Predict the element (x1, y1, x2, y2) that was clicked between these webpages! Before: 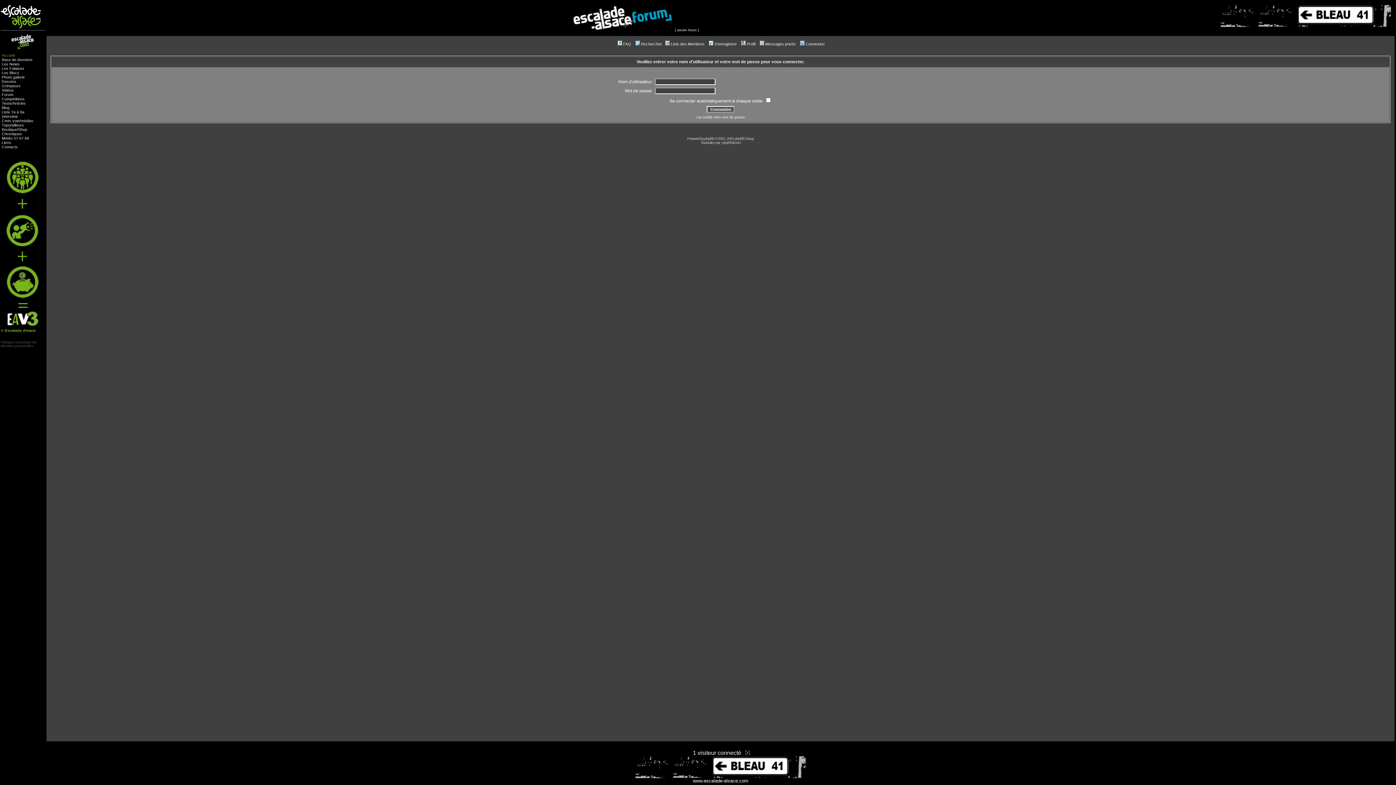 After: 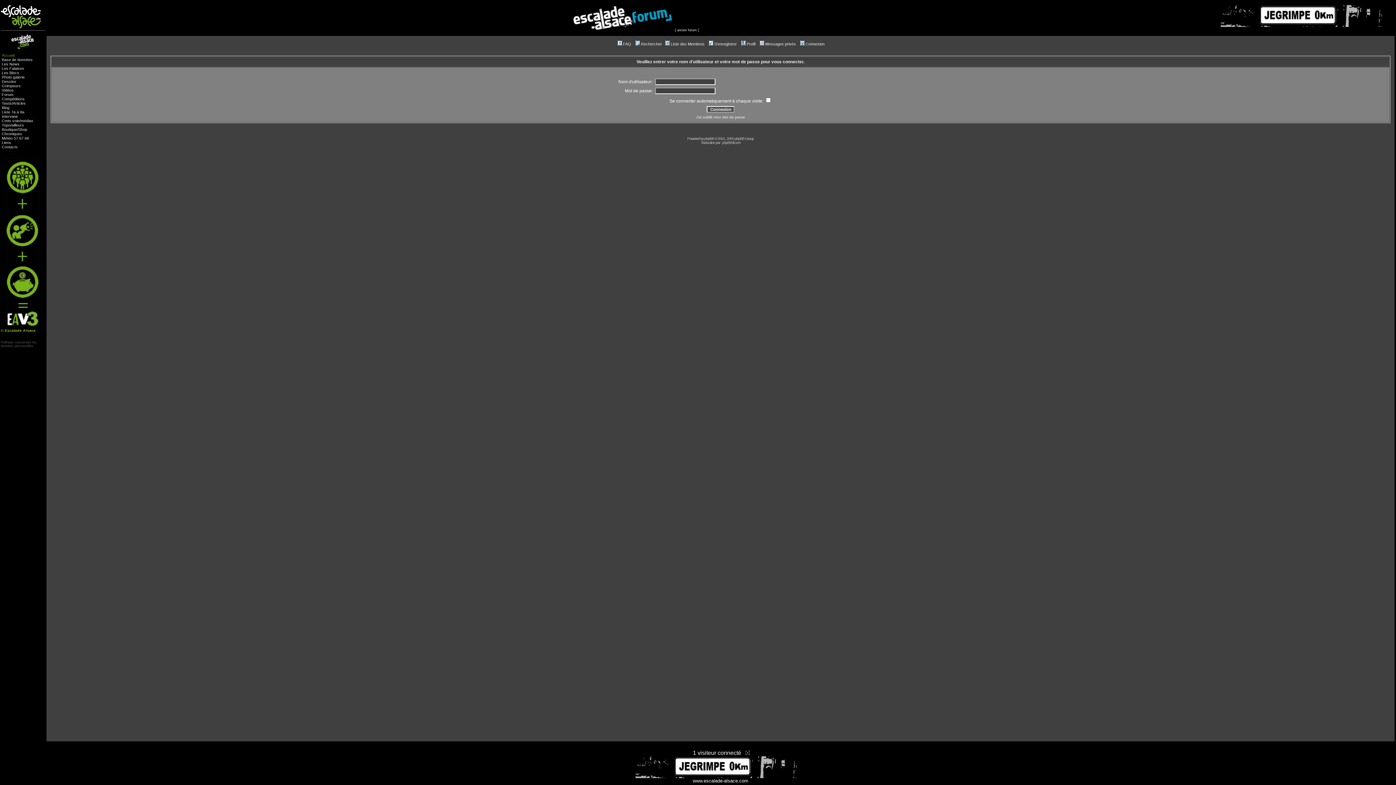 Action: bbox: (1221, 22, 1391, 28)